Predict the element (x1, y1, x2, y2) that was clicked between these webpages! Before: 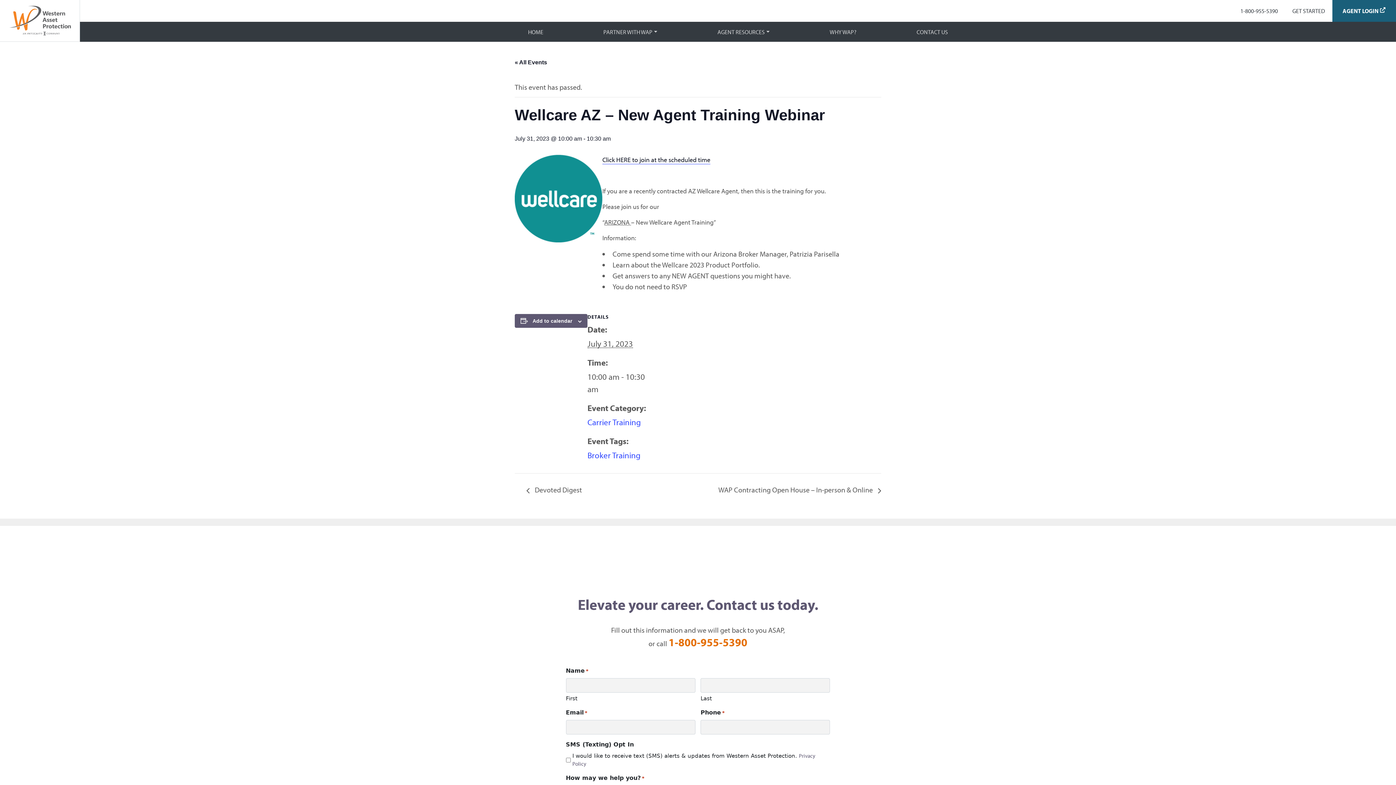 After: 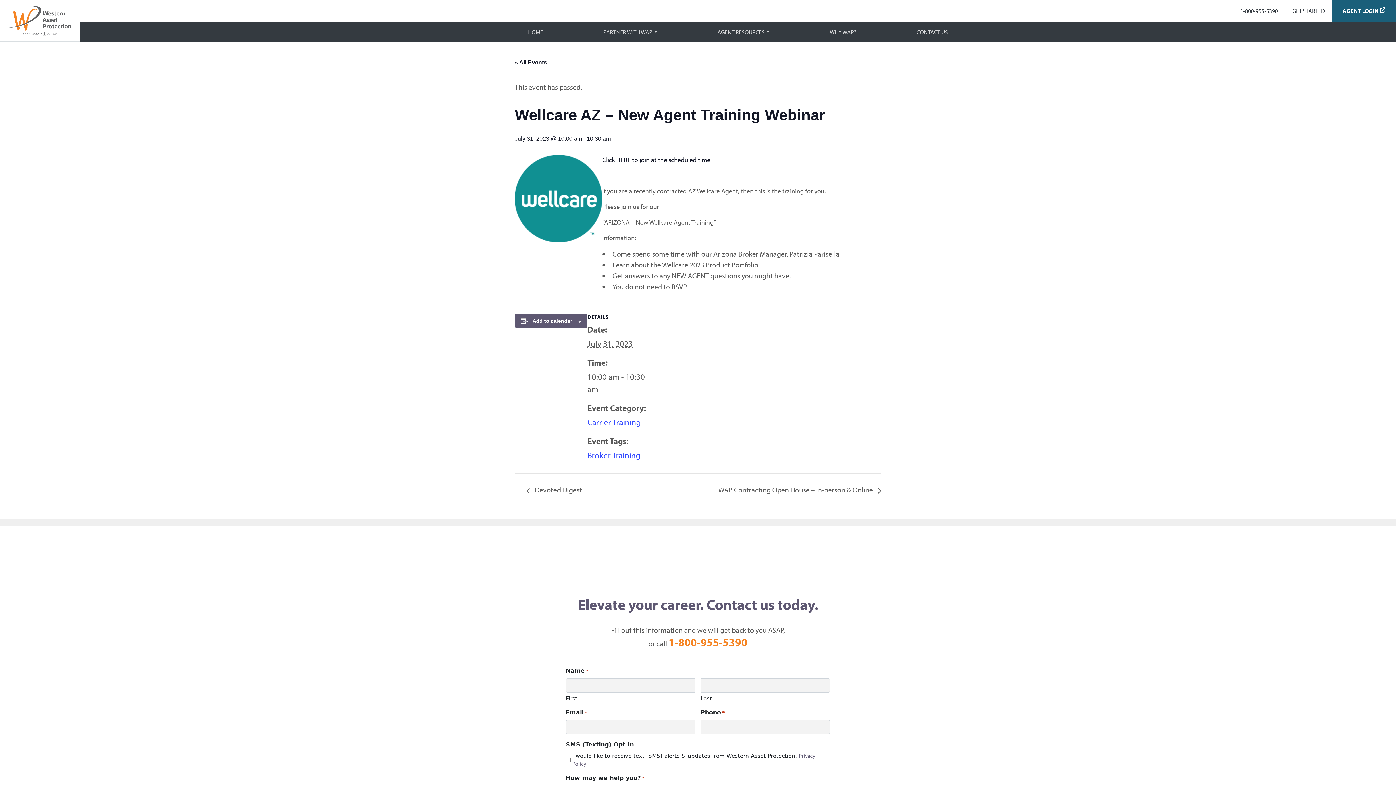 Action: bbox: (668, 635, 747, 649) label: 1-800-955-5390